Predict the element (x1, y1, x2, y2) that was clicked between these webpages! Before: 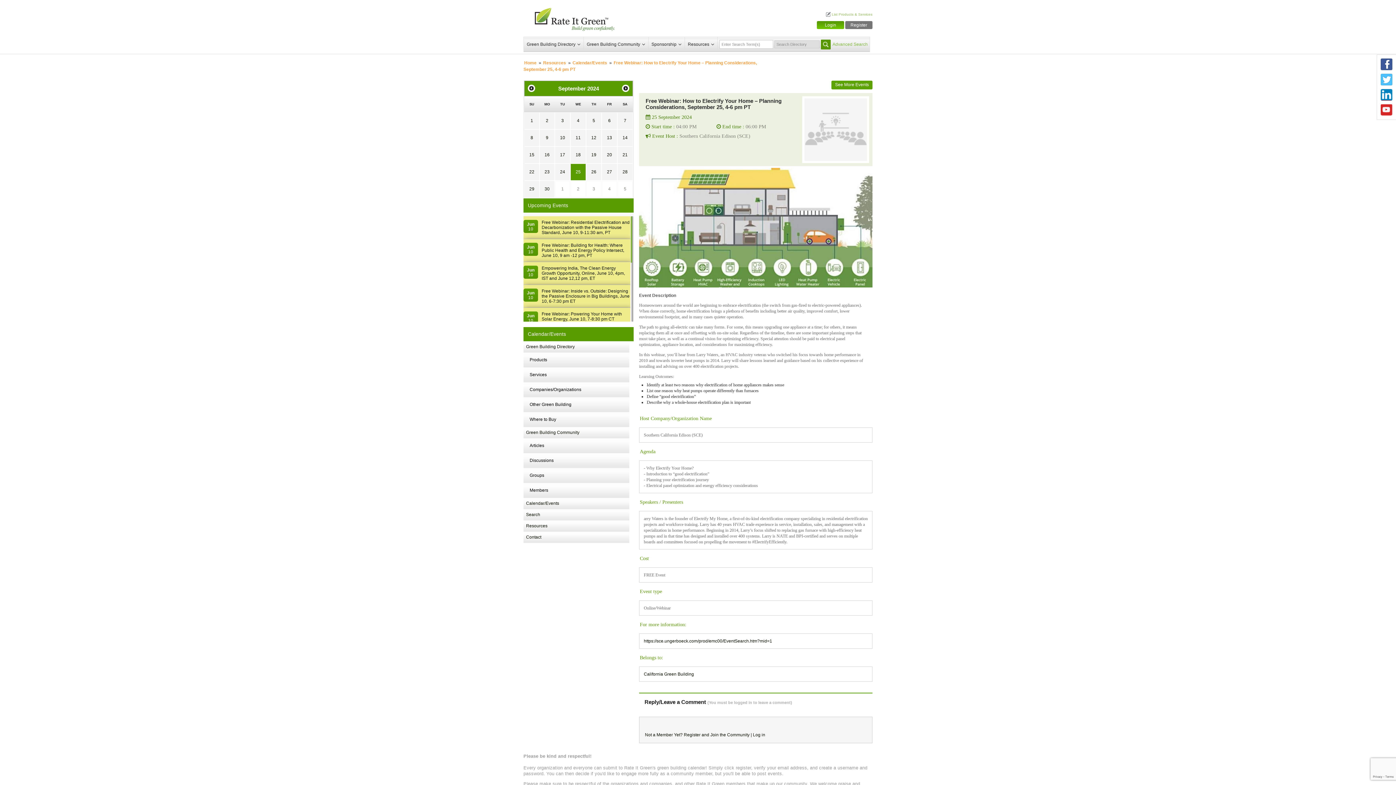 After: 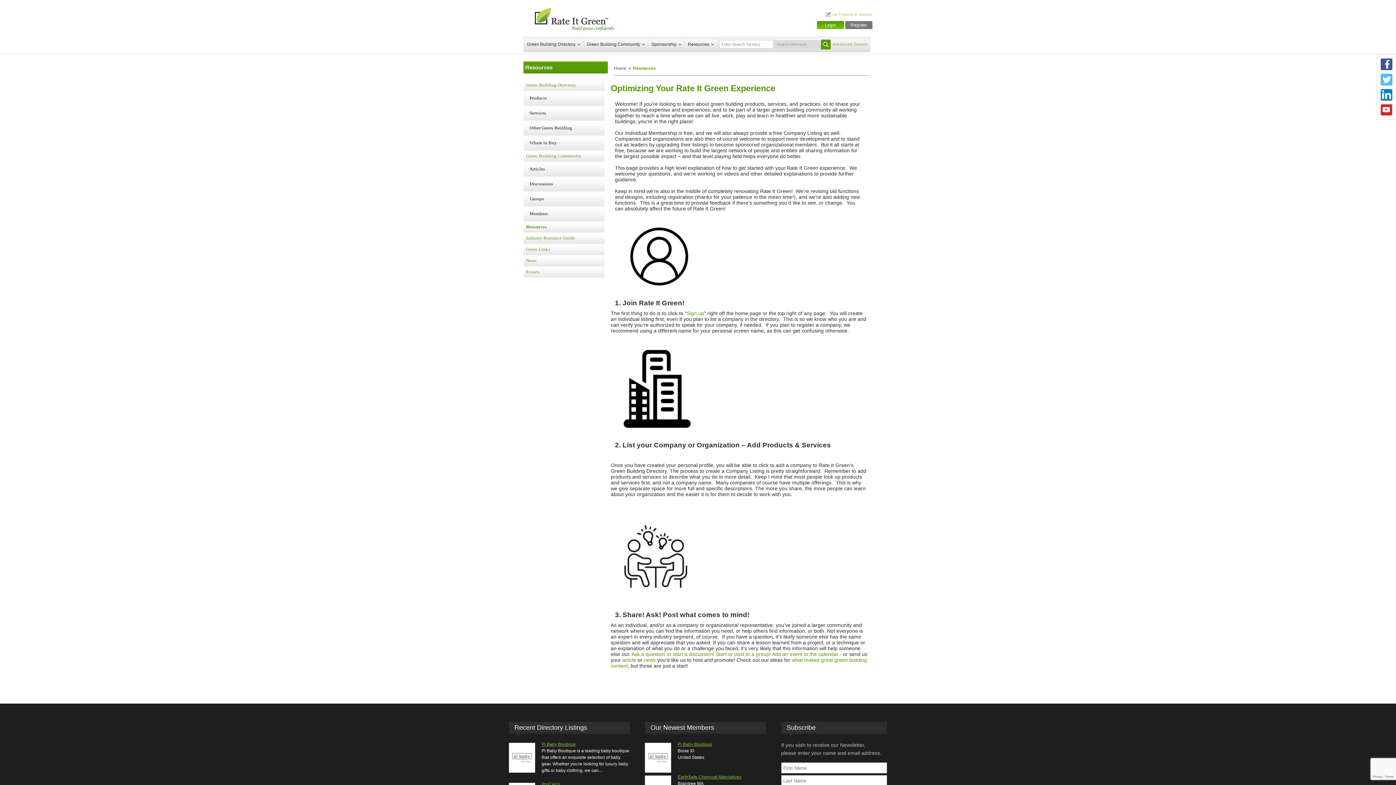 Action: label: Resources bbox: (685, 37, 717, 51)